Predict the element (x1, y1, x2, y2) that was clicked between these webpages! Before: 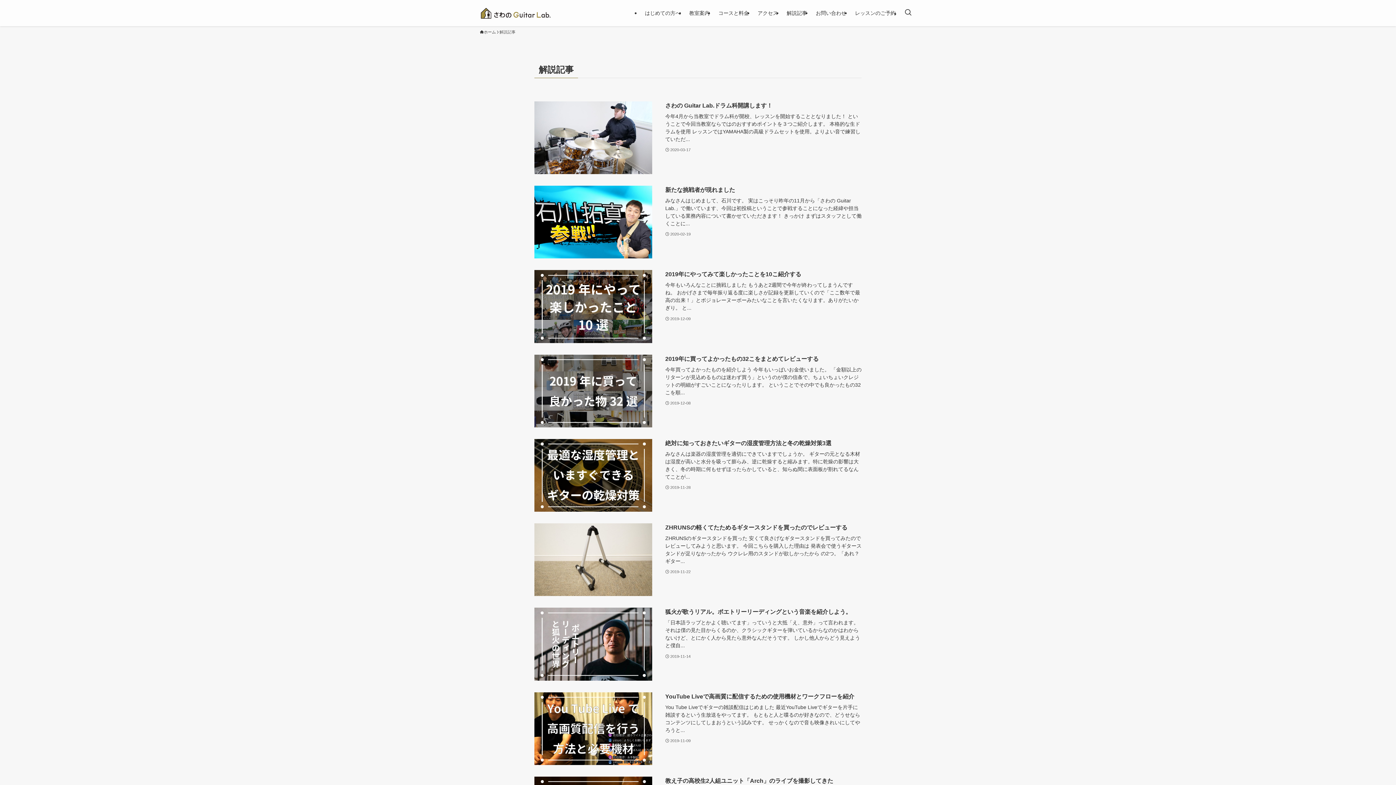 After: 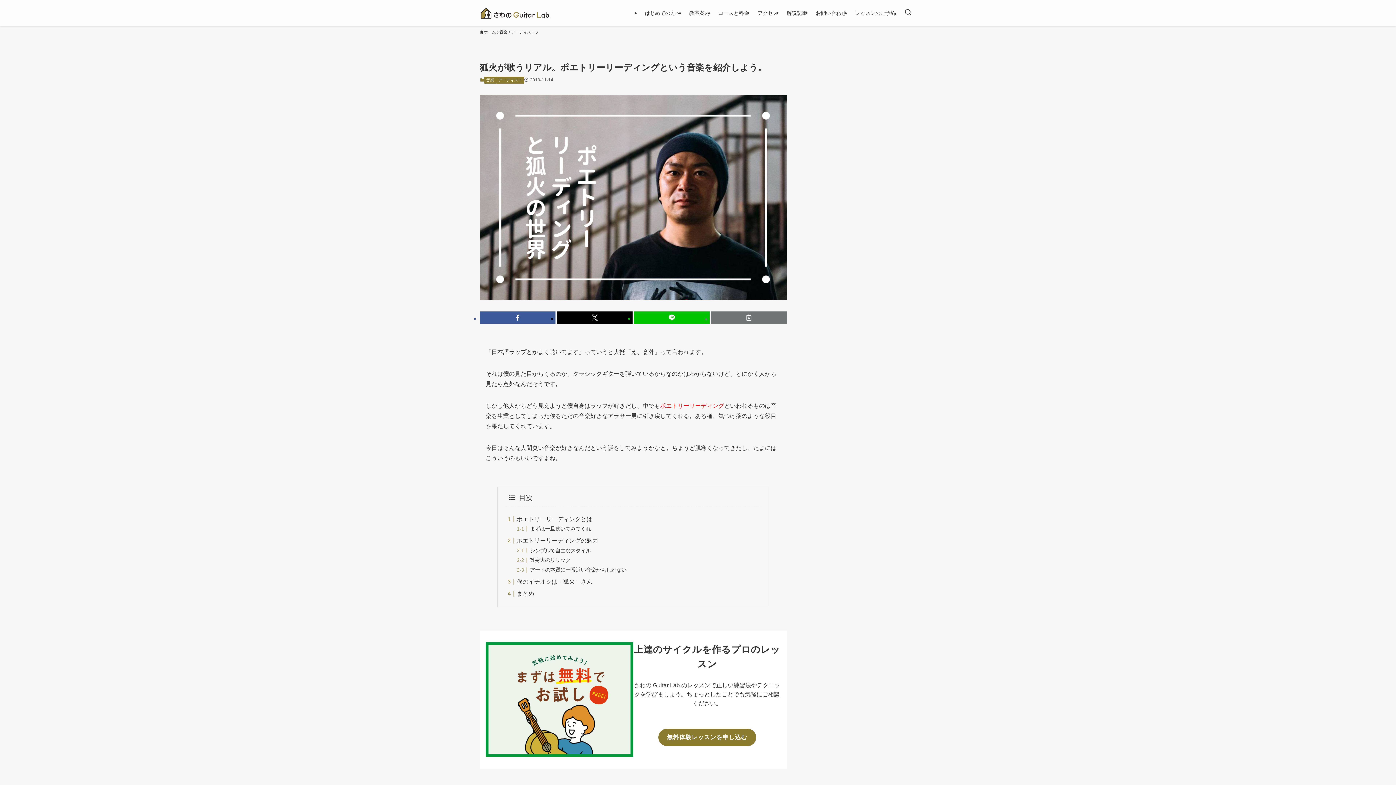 Action: bbox: (534, 608, 861, 680) label: 狐火が歌うリアル。ポエトリーリーディングという音楽を紹介しよう。
「日本語ラップとかよく聴いてます」っていうと大抵「え、意外」って言われます。 それは僕の見た目からくるのか、クラシックギターを弾いているからなのかはわからないけど、とにかく人から見たら意外なんだそうです。 しかし他人からどう見えようと僕自...
2019-11-14